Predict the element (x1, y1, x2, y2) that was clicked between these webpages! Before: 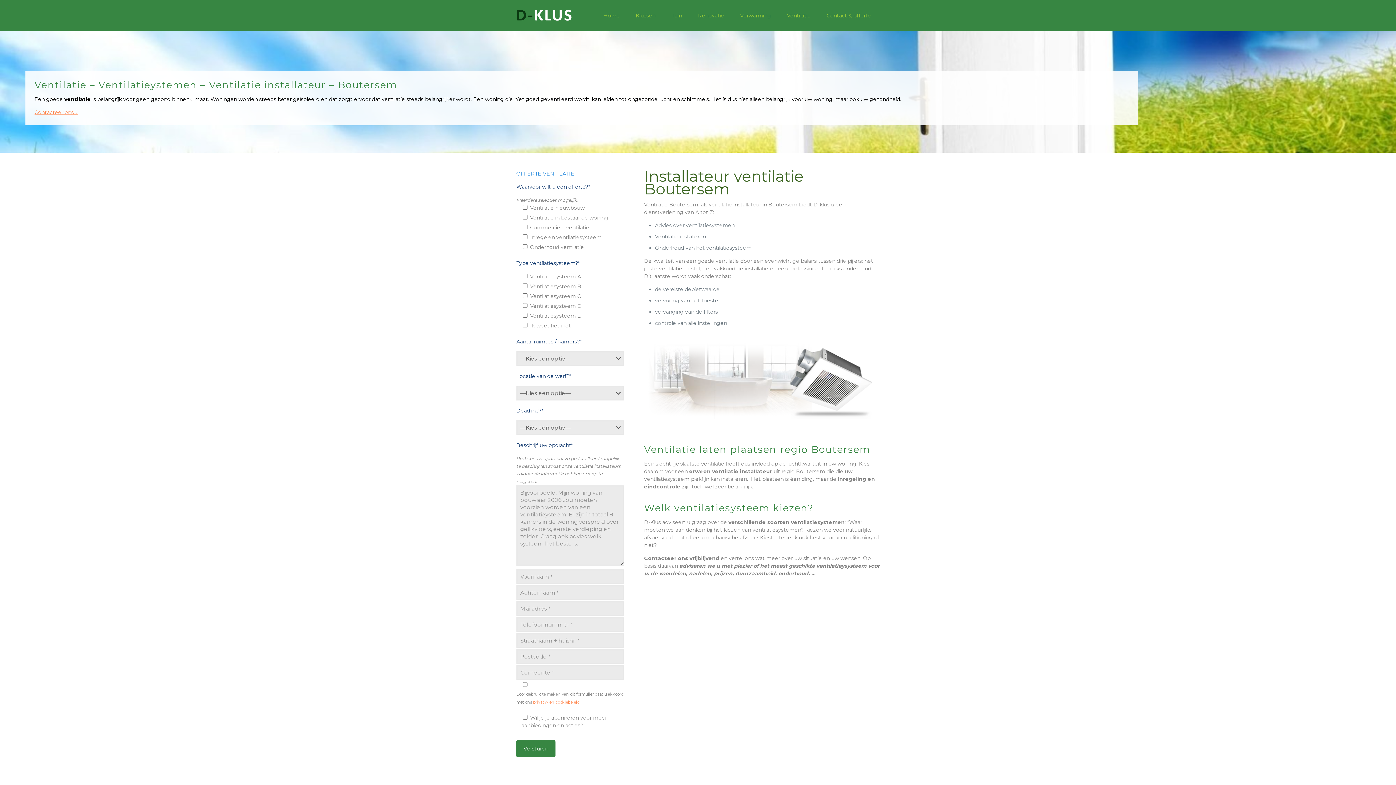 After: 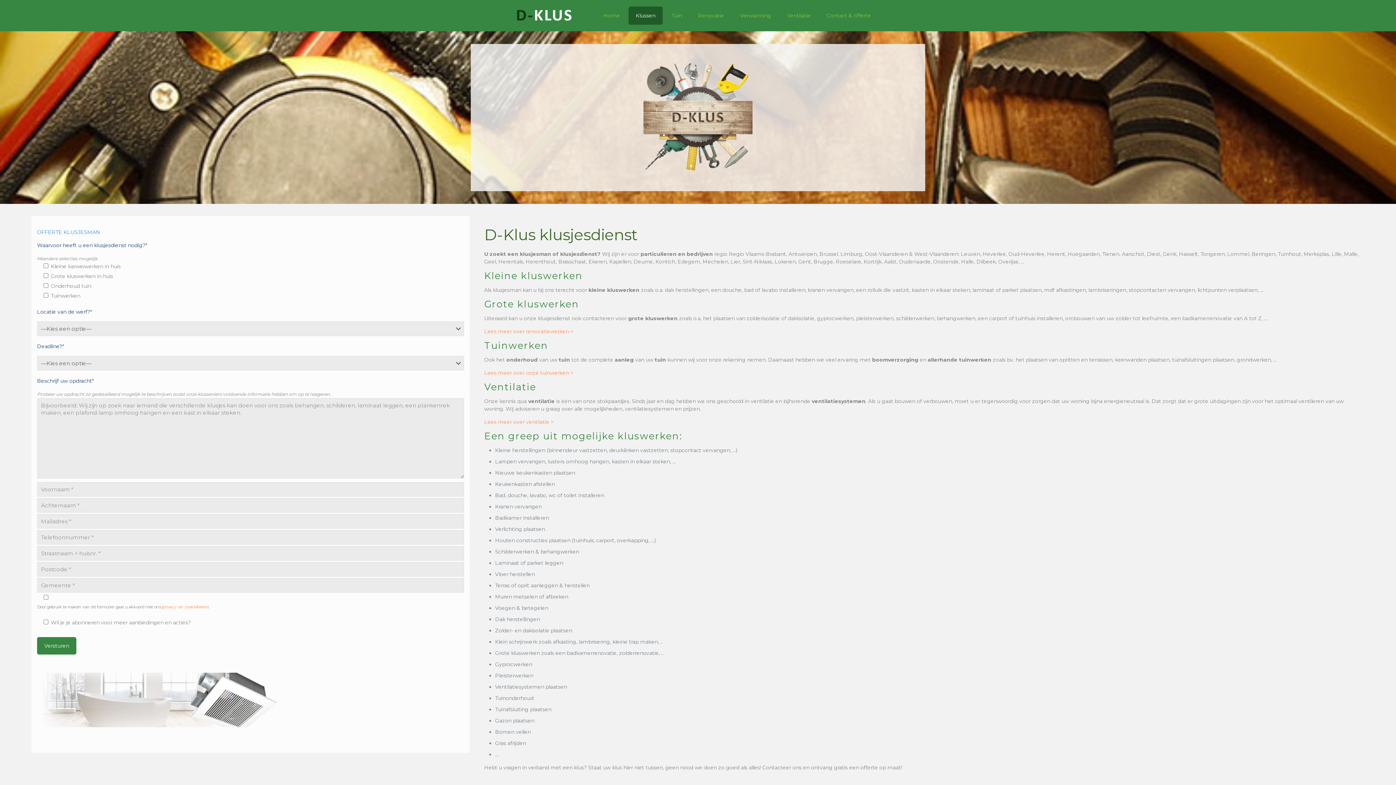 Action: label: Klussen bbox: (628, 6, 662, 24)